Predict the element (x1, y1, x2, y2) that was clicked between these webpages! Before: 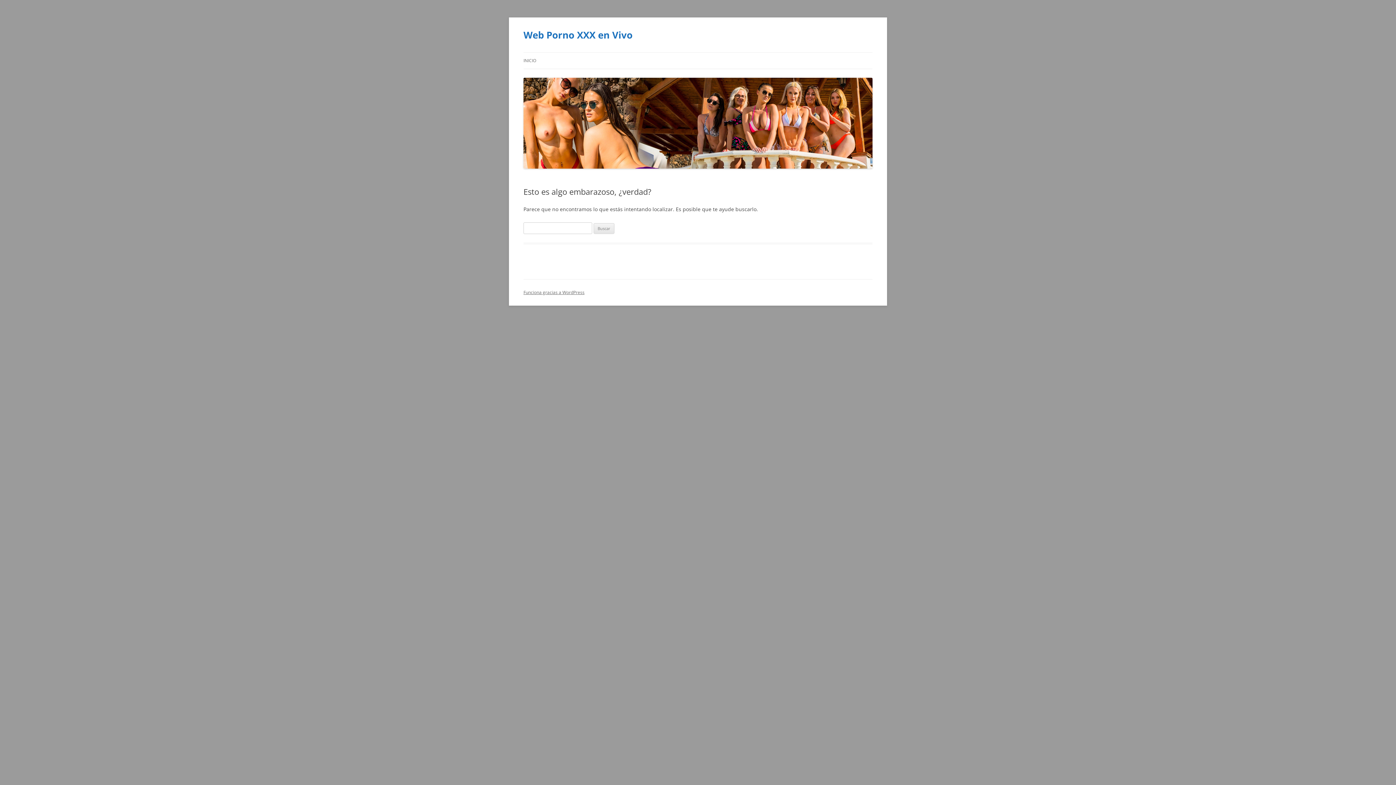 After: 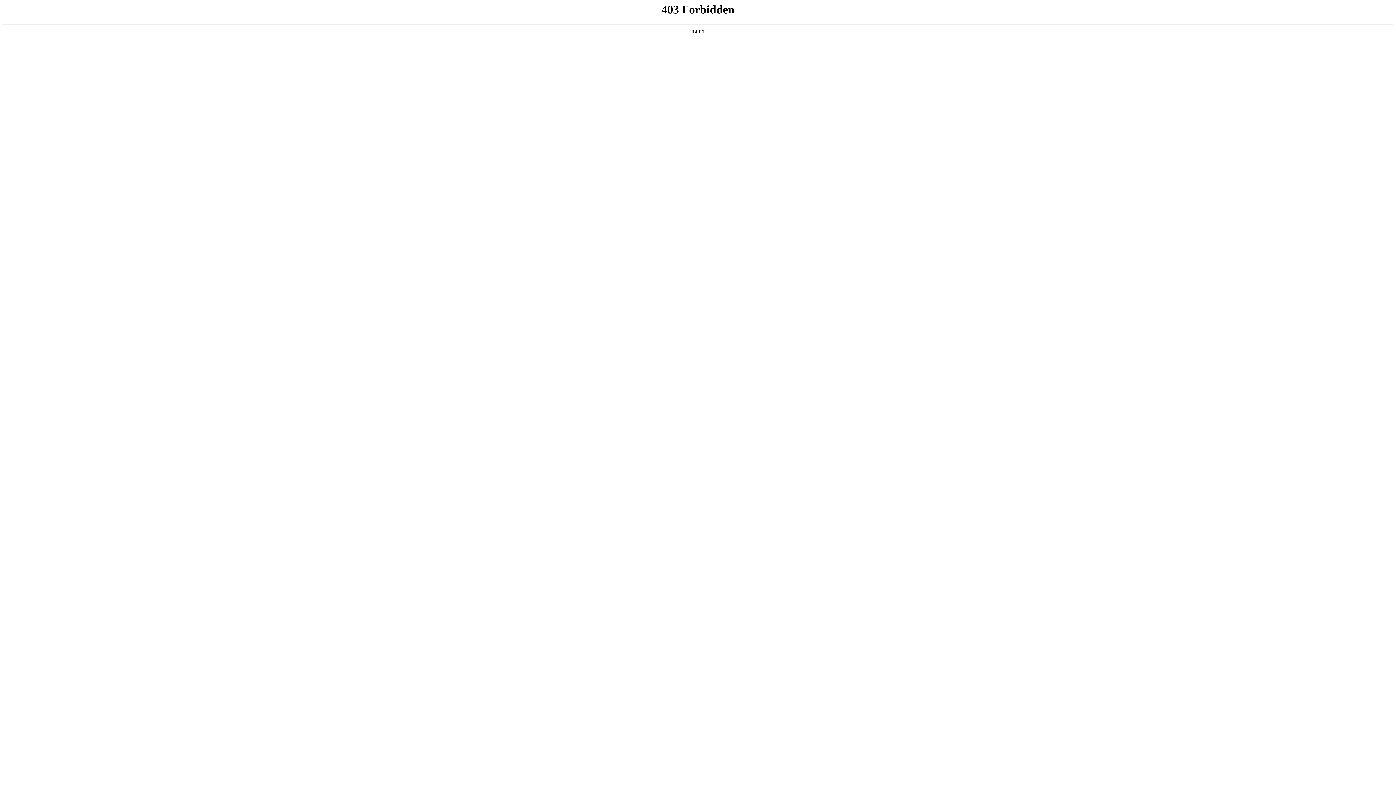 Action: label: Funciona gracias a WordPress bbox: (523, 289, 584, 295)